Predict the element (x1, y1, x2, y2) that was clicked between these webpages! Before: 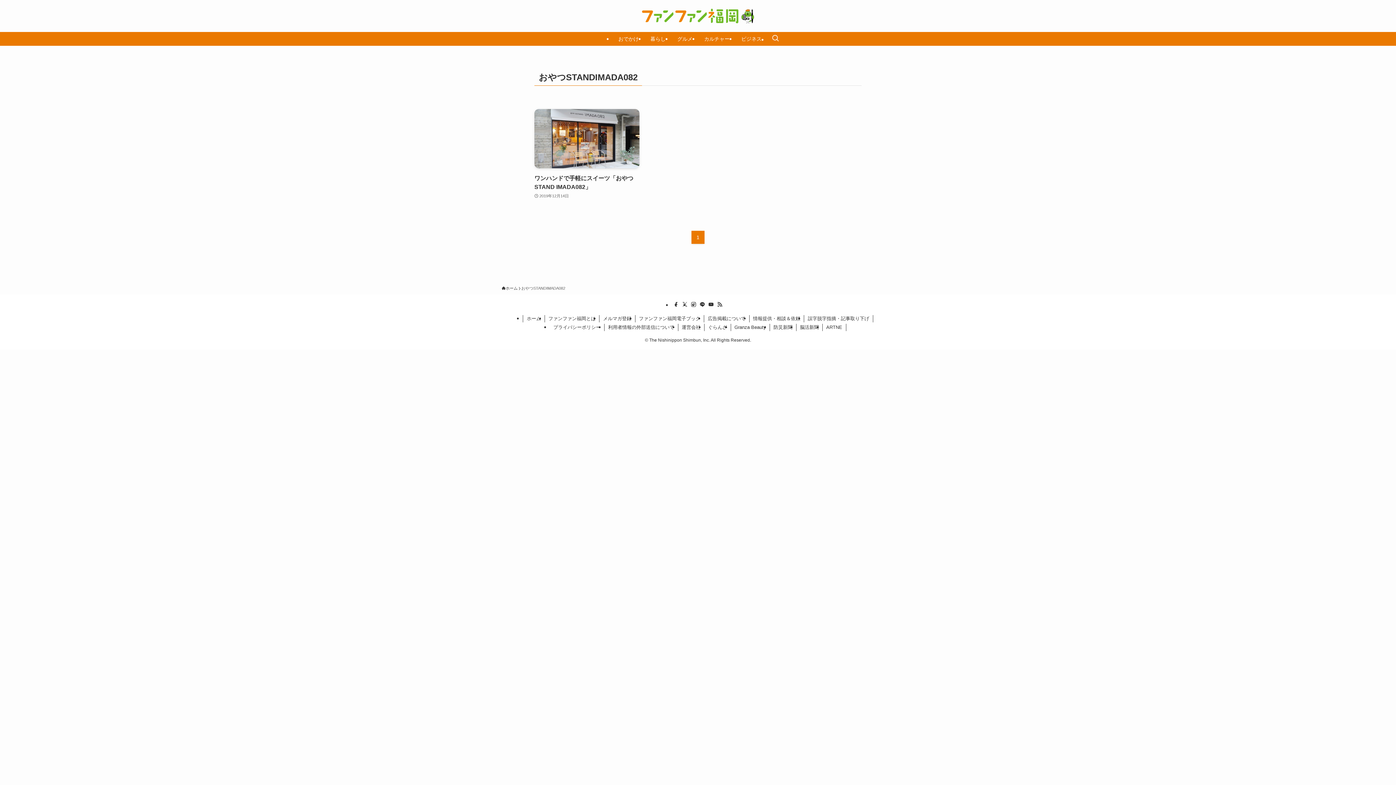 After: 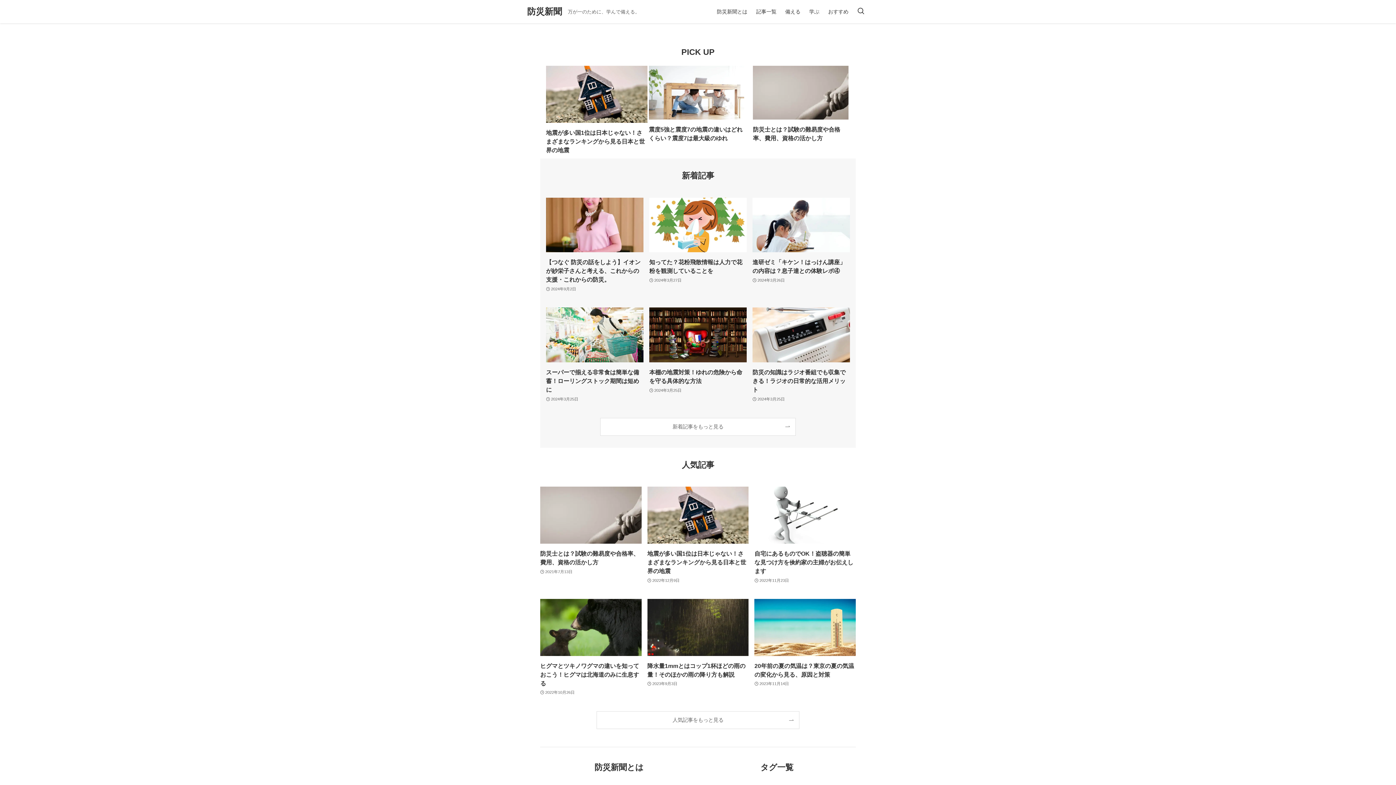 Action: bbox: (770, 324, 796, 331) label: 防災新聞